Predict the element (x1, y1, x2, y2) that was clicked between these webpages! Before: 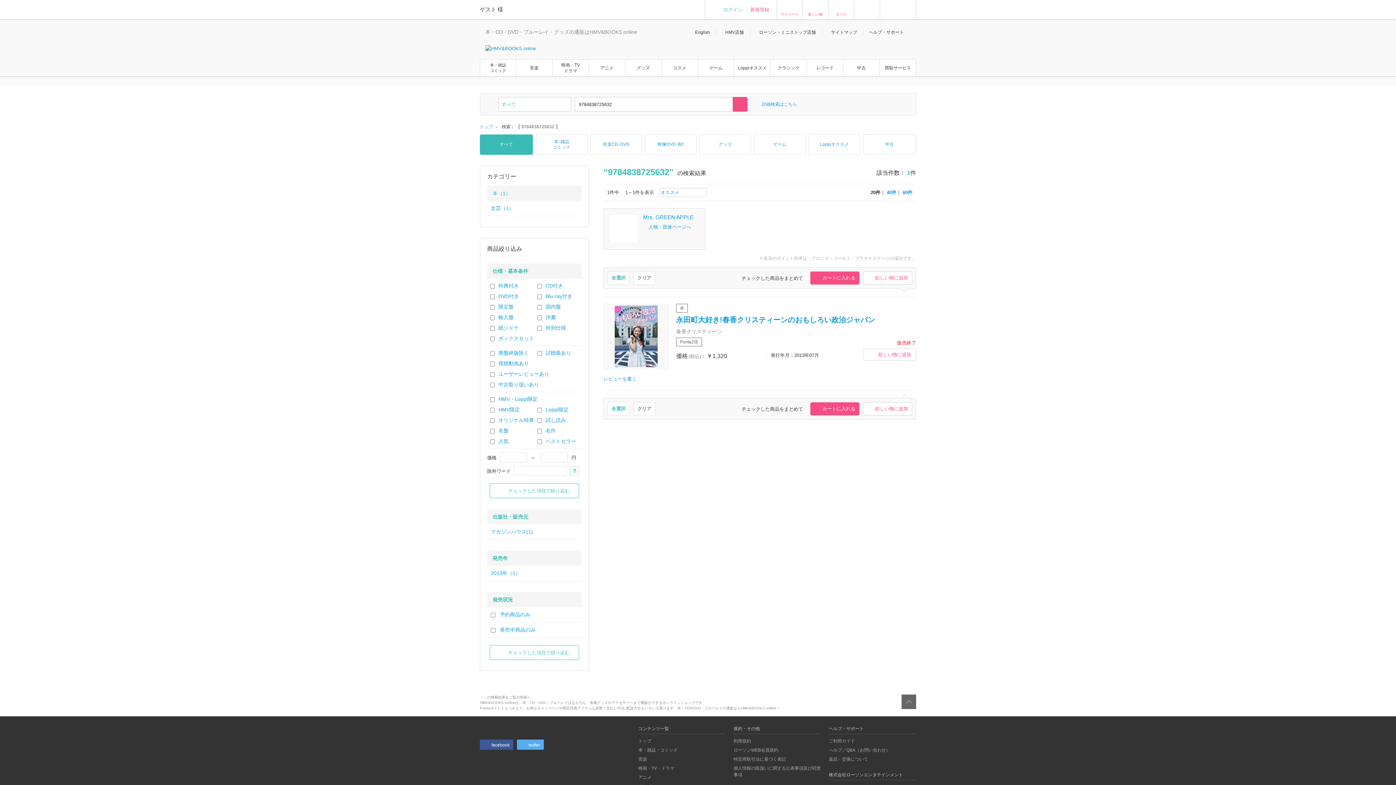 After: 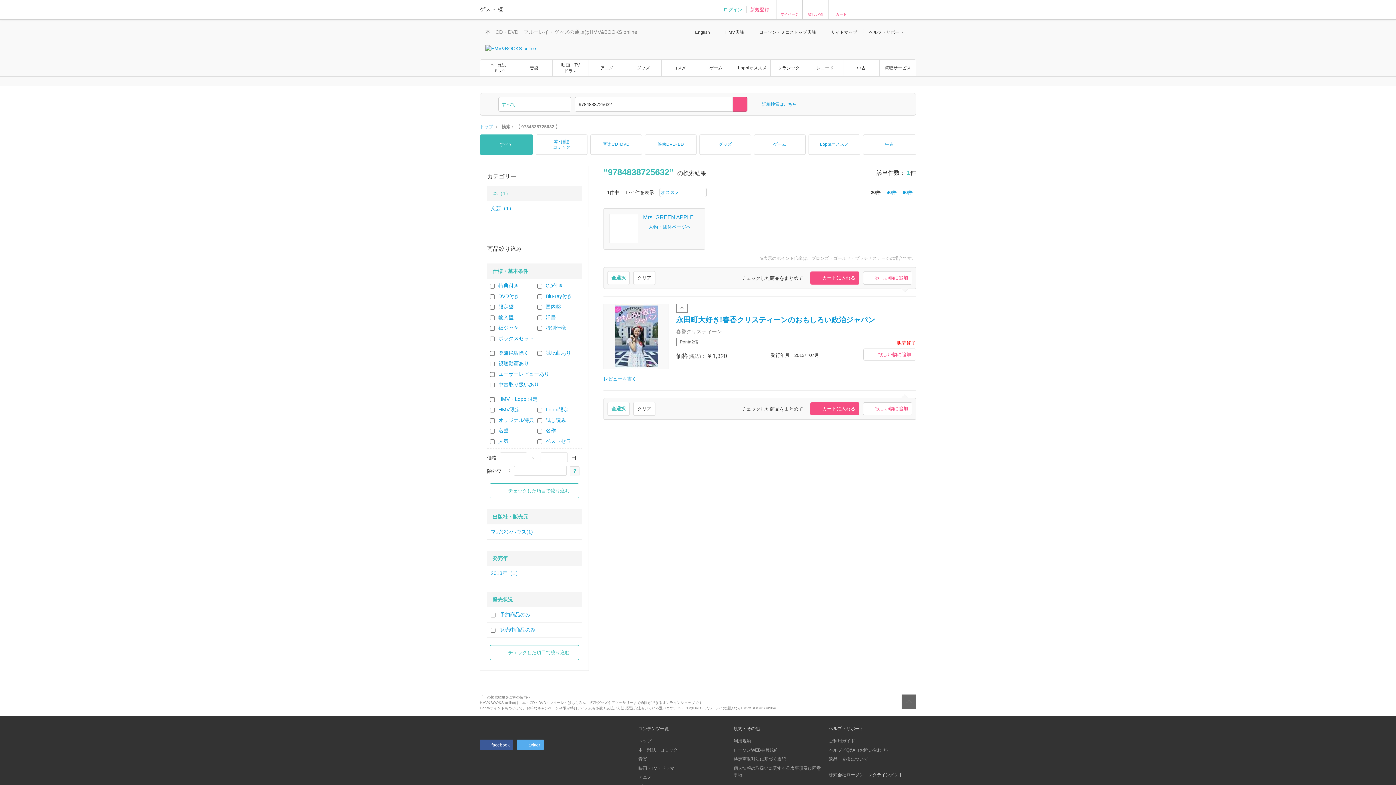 Action: bbox: (901, 694, 916, 709) label: ページ上部へ